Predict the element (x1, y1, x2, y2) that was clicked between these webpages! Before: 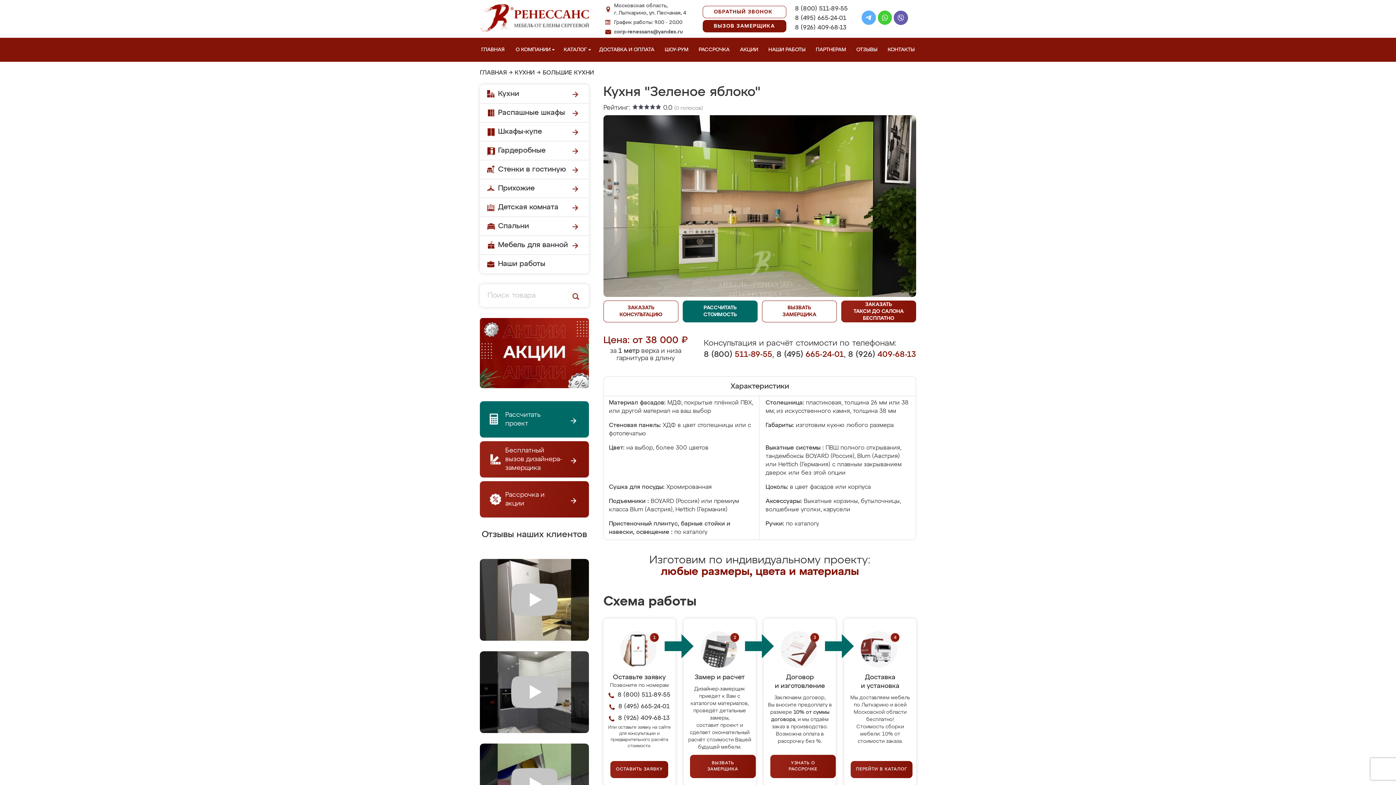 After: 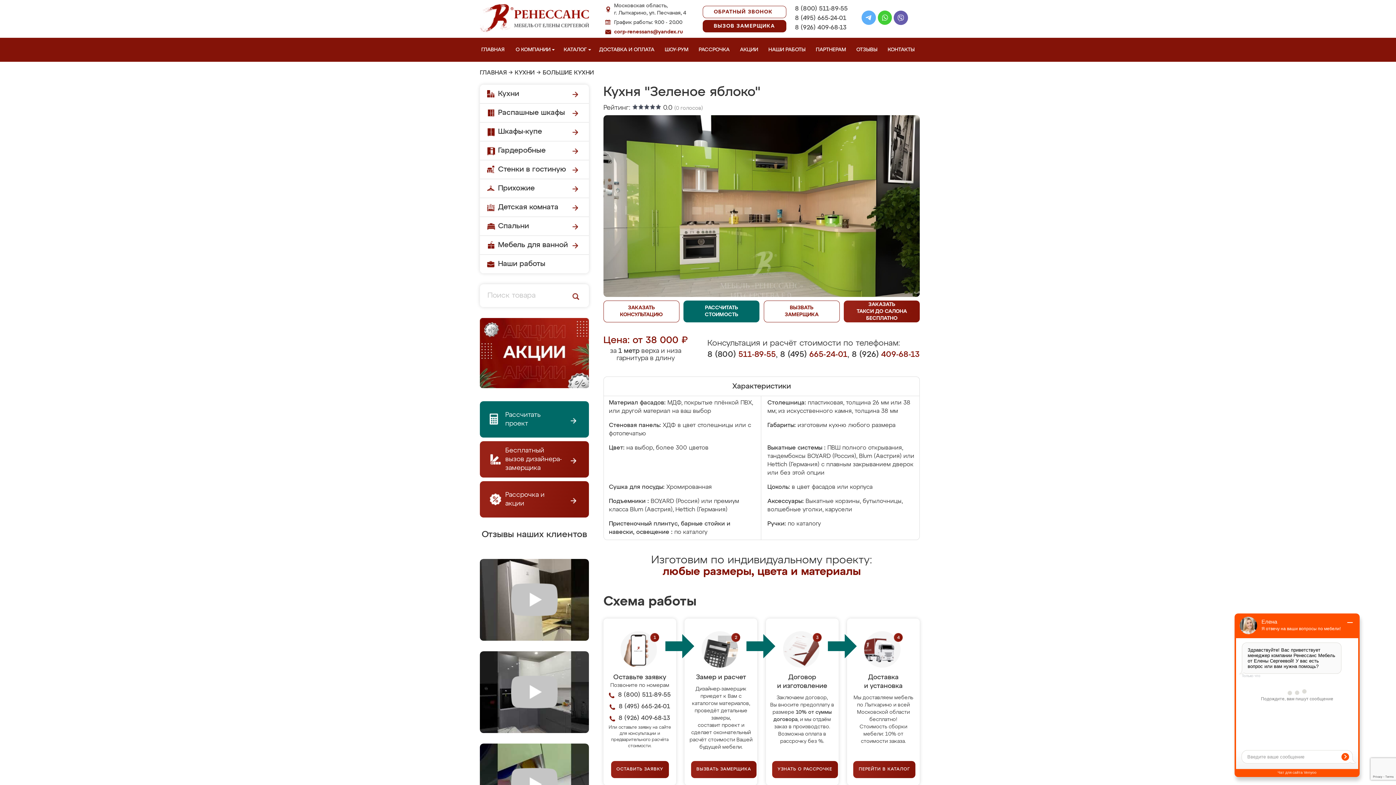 Action: label: corp-renessans@yandex.ru bbox: (614, 28, 683, 35)